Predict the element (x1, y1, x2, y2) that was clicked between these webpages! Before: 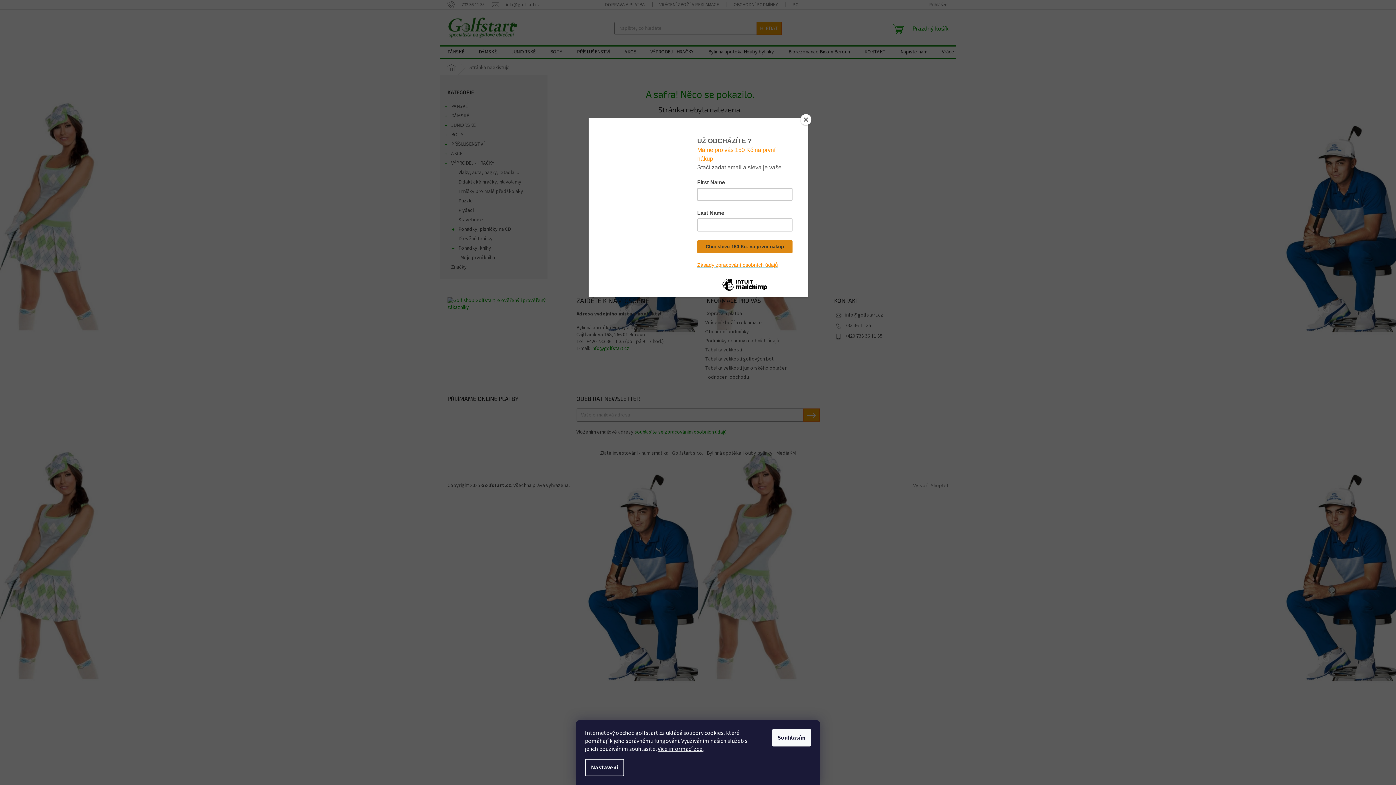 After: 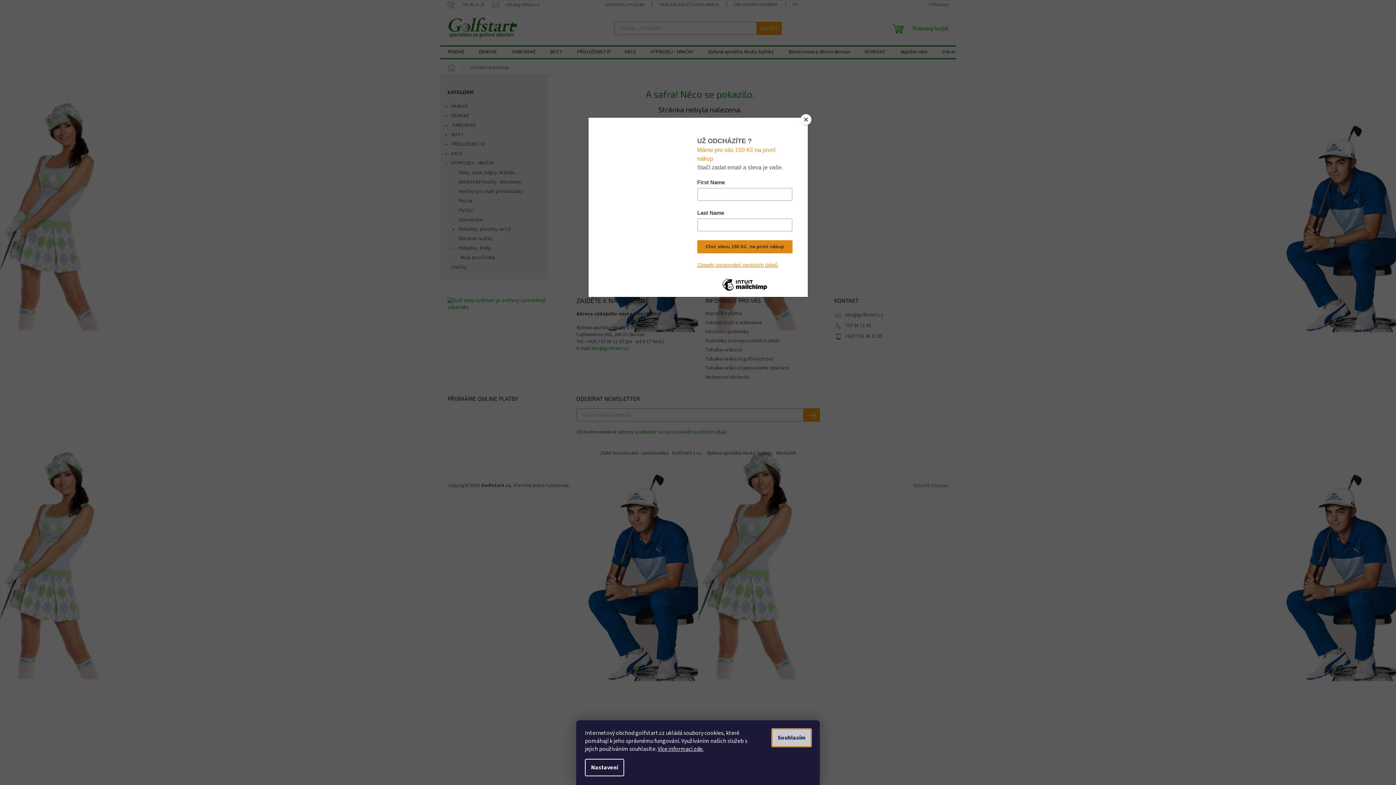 Action: bbox: (772, 729, 811, 746) label: Souhlasím